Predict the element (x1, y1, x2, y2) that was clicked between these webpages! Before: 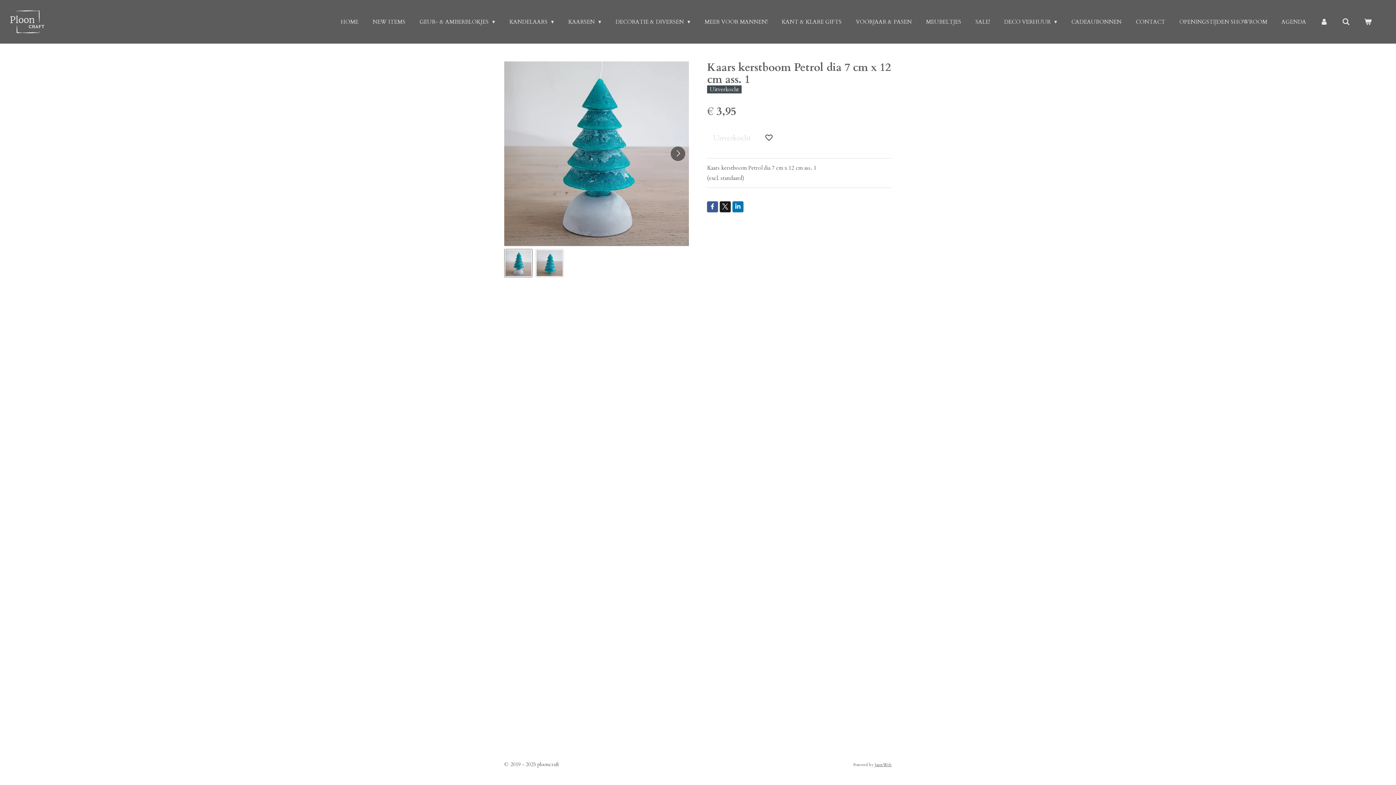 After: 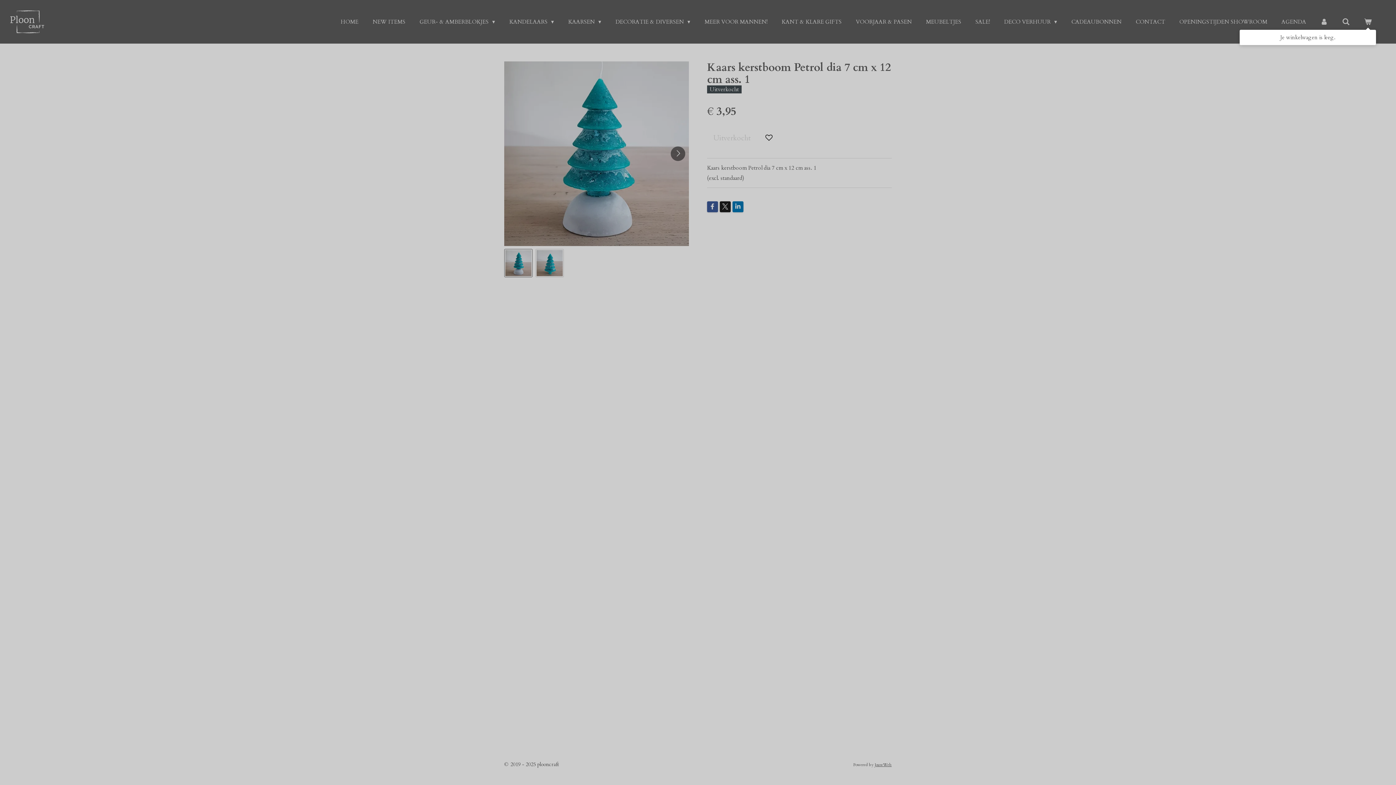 Action: bbox: (1360, 15, 1376, 27)